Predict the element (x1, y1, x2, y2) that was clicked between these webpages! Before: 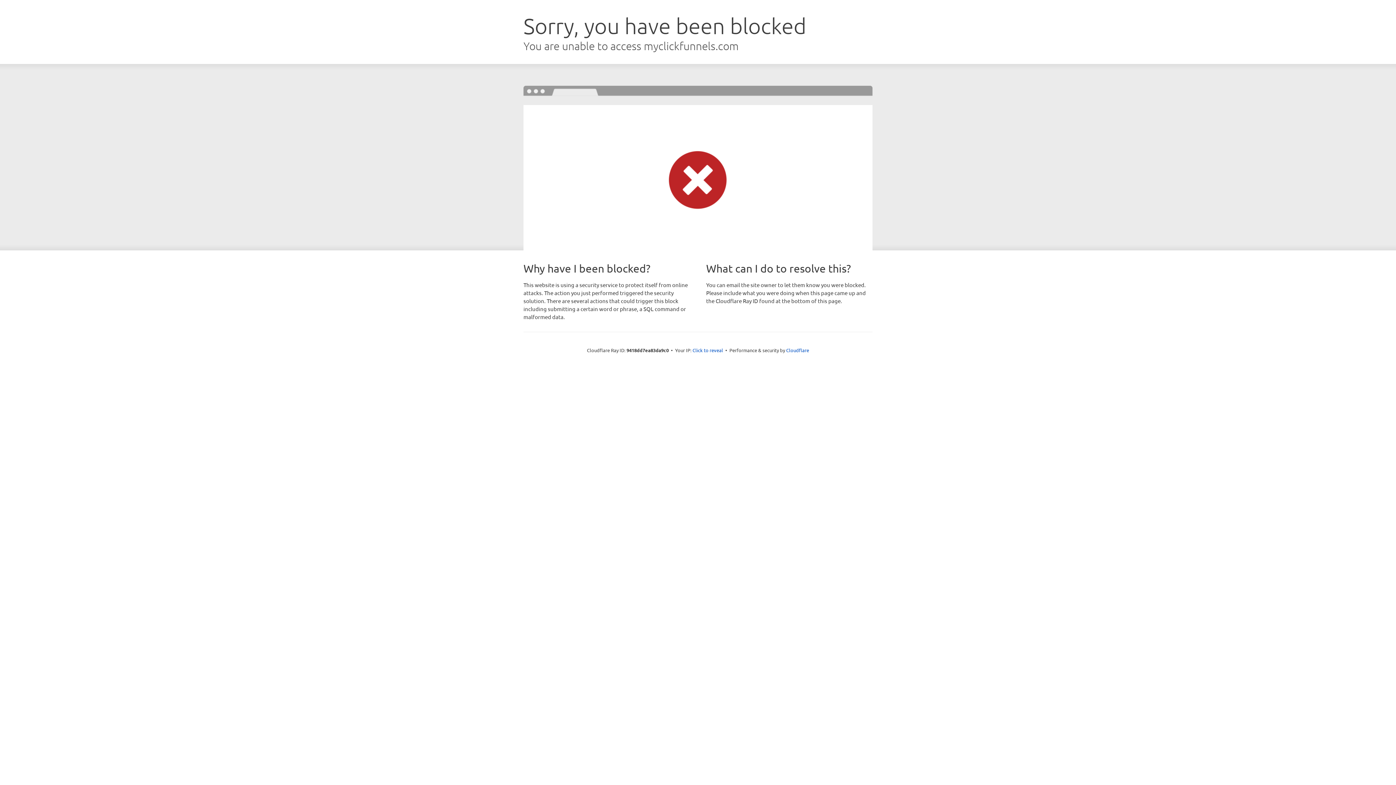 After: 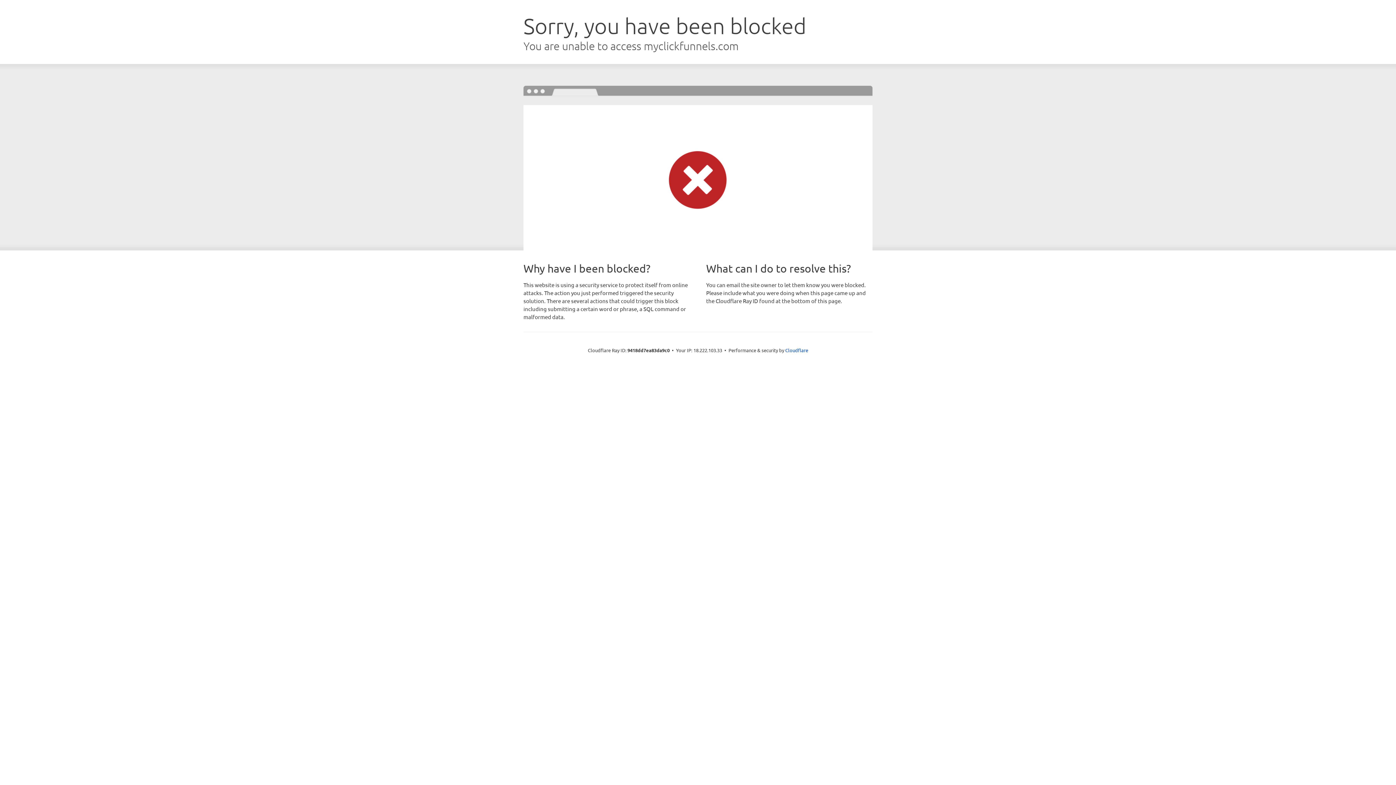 Action: bbox: (692, 346, 723, 353) label: Click to reveal